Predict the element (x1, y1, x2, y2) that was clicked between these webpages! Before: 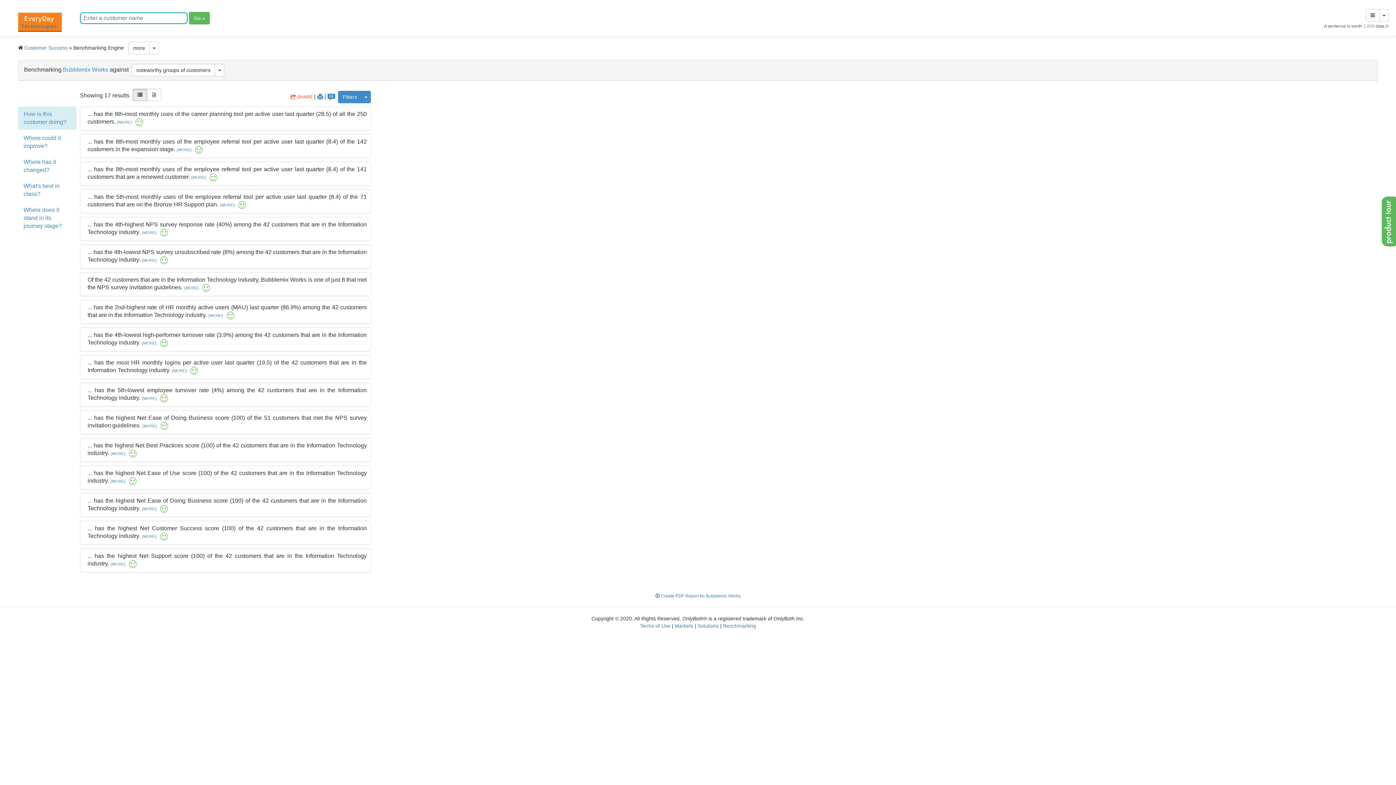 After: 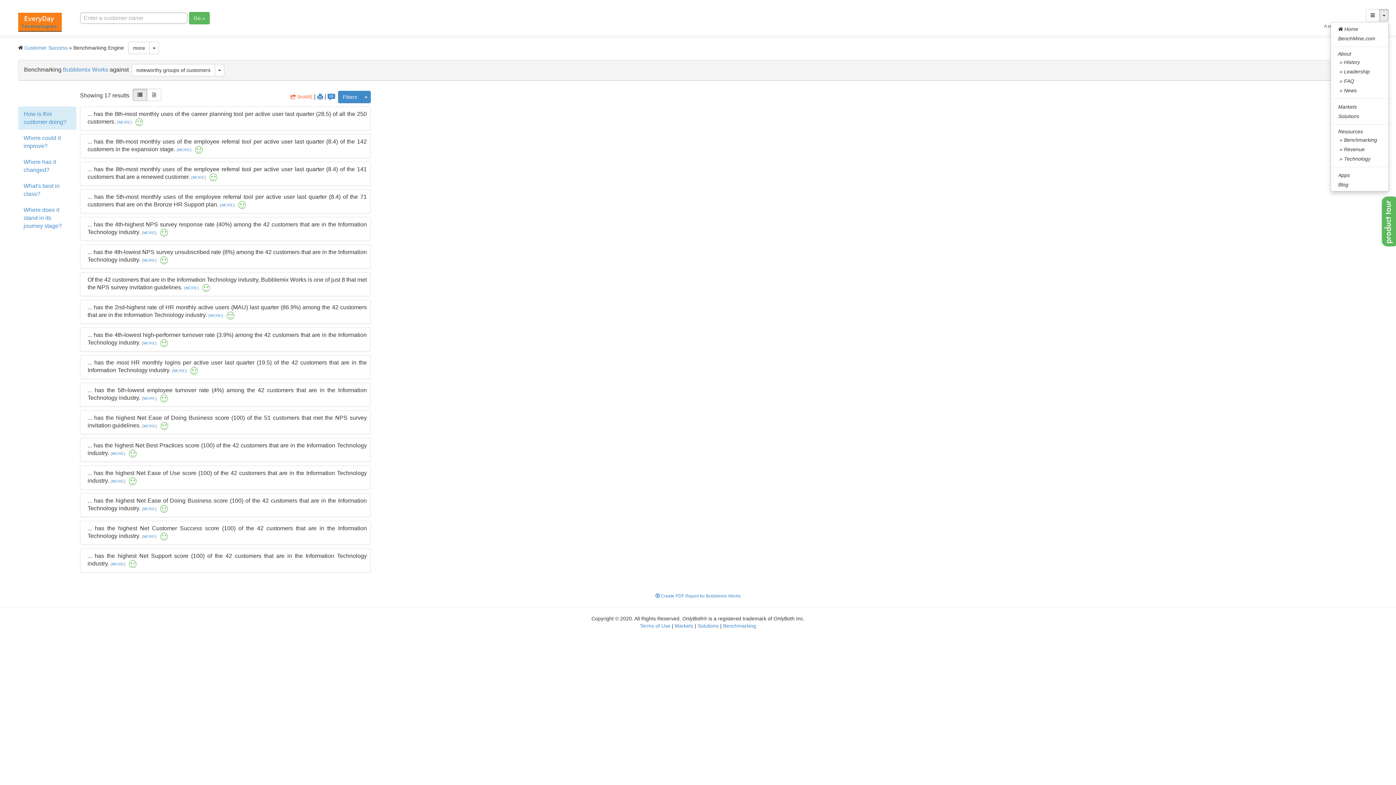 Action: bbox: (1379, 8, 1389, 21) label: Toggle Dropdown